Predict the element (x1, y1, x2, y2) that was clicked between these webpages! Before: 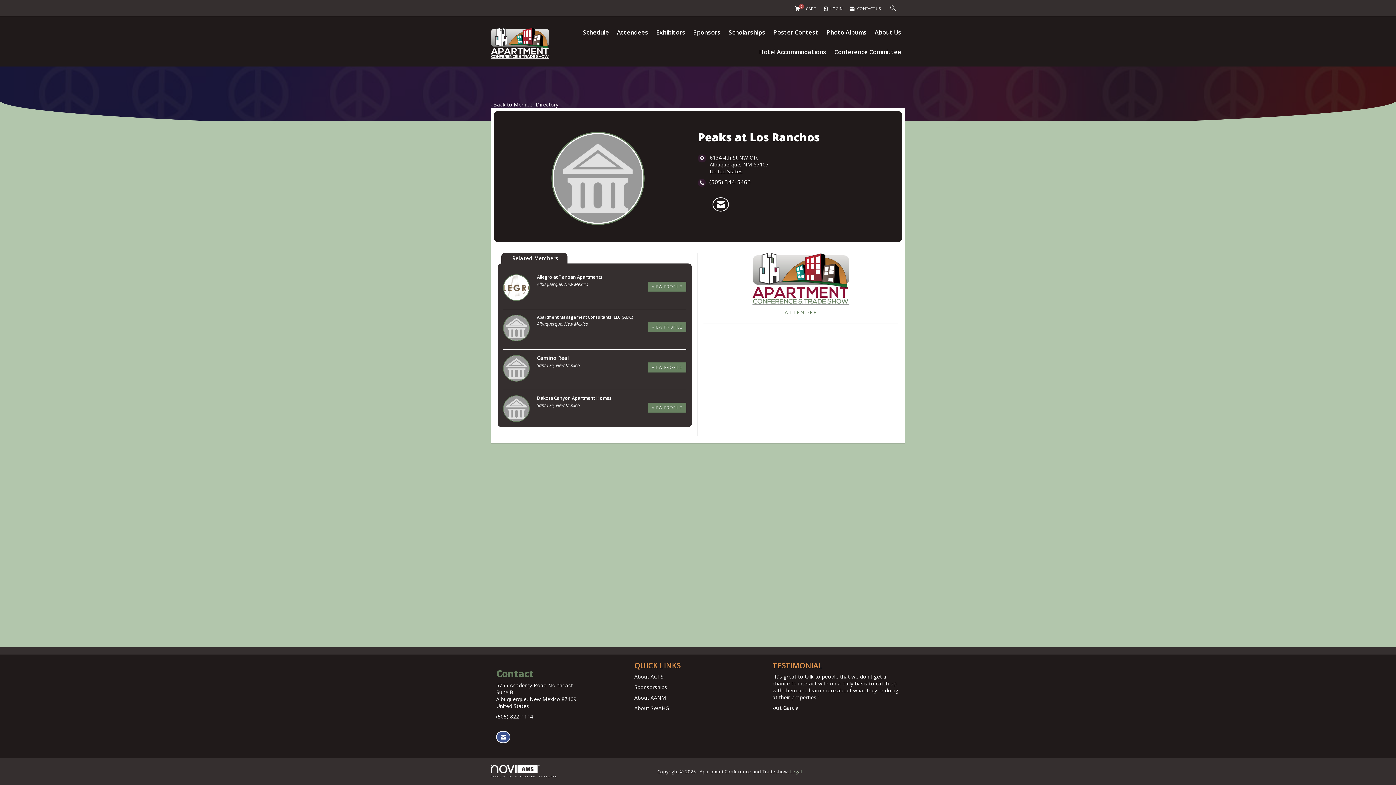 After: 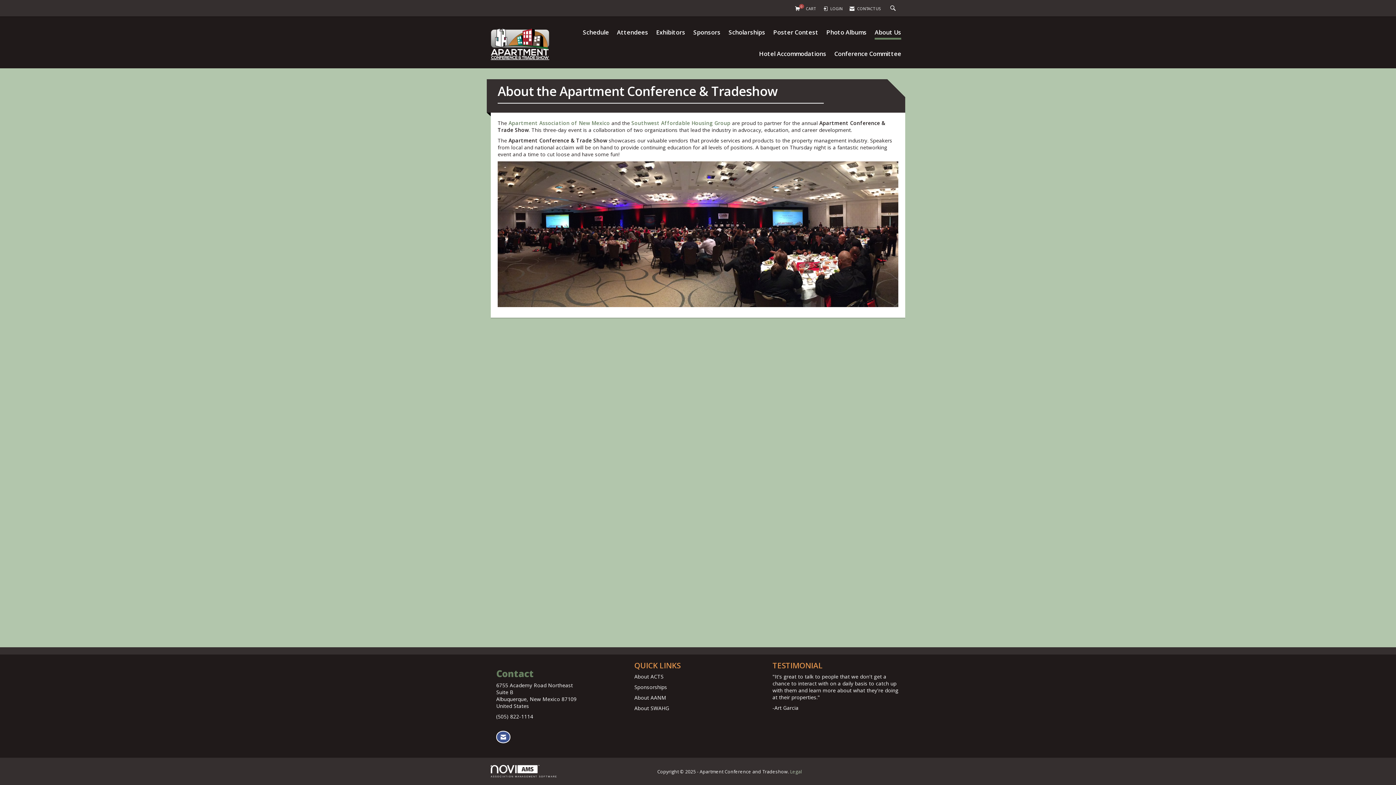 Action: bbox: (634, 673, 761, 680) label: About ACTS